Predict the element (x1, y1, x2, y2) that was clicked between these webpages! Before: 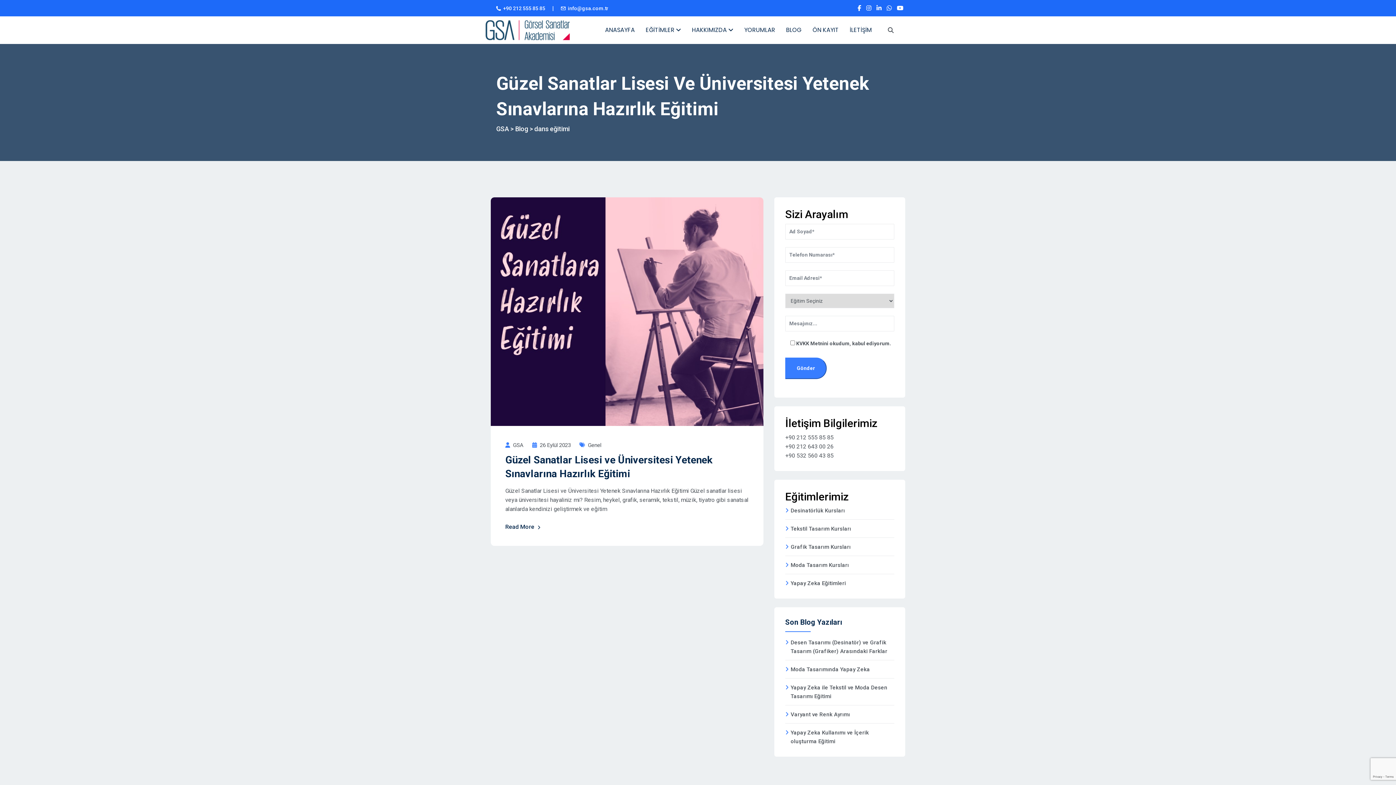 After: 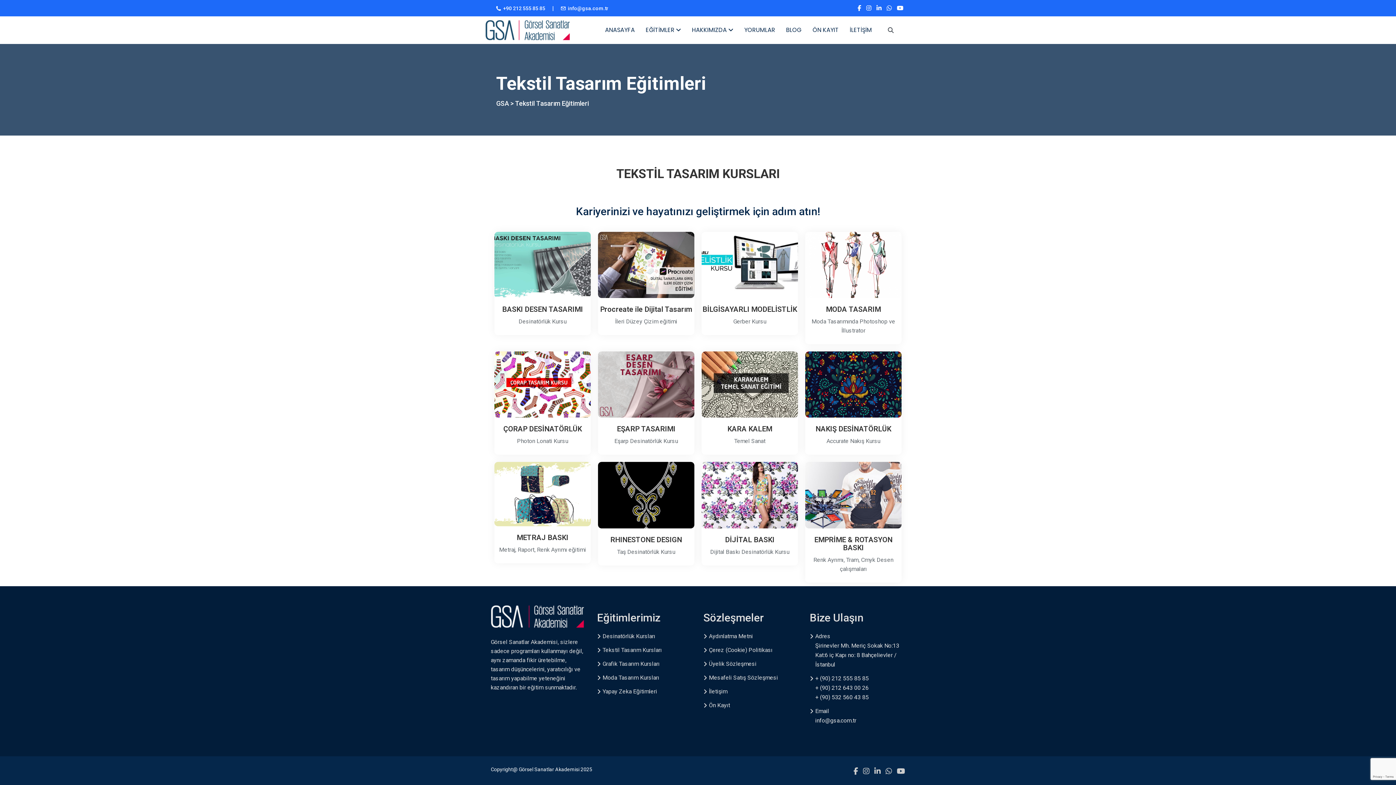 Action: bbox: (785, 524, 894, 533) label: Tekstil Tasarım Kursları